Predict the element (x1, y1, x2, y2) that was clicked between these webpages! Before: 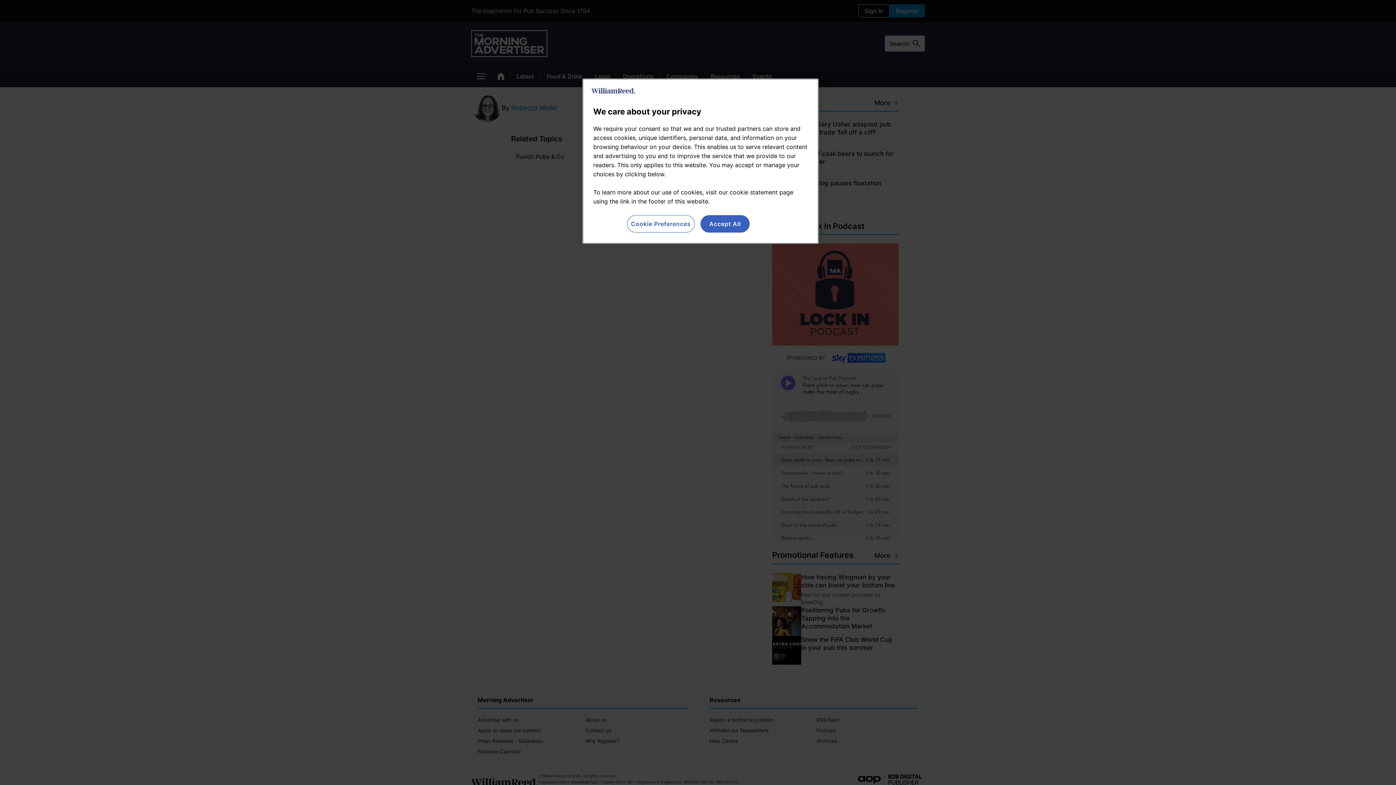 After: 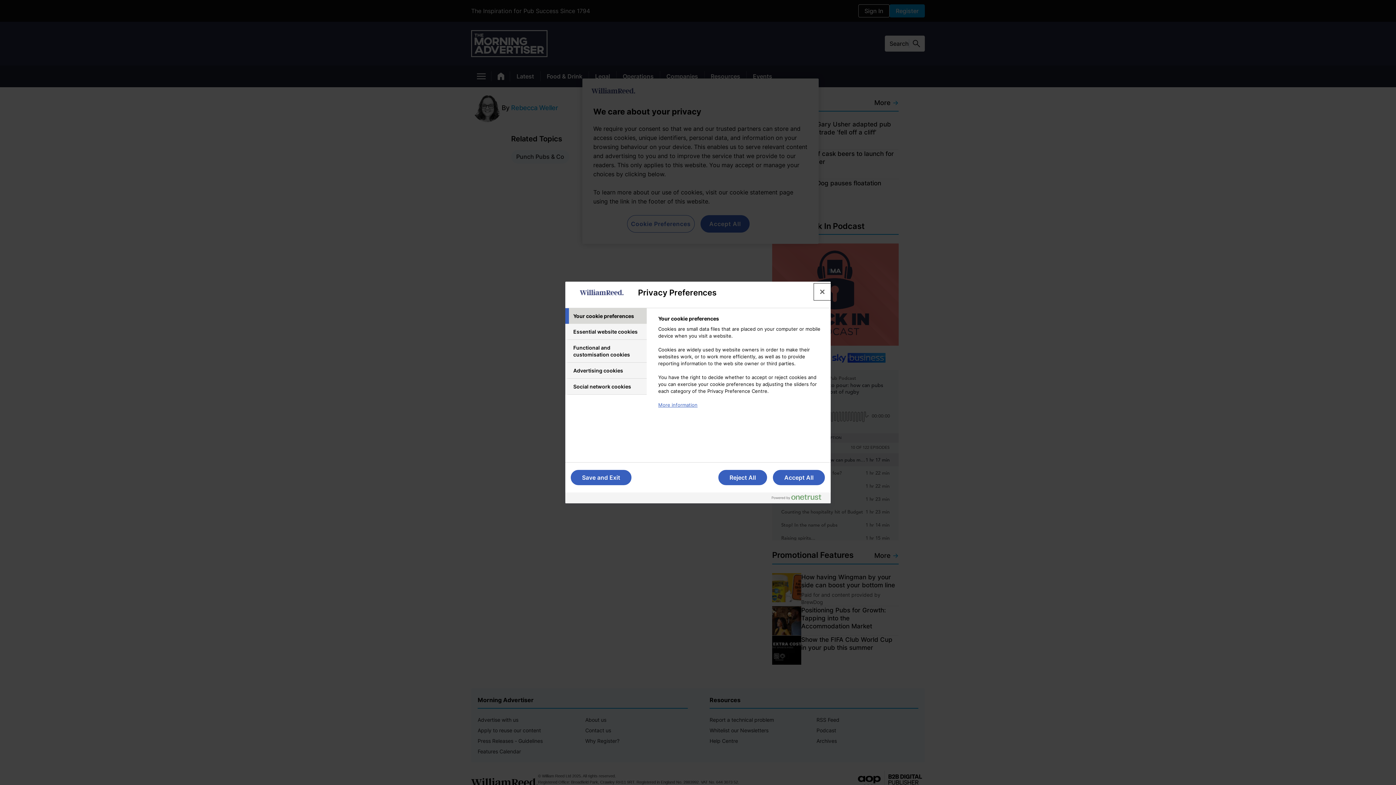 Action: bbox: (627, 215, 694, 232) label: Cookie Preferences